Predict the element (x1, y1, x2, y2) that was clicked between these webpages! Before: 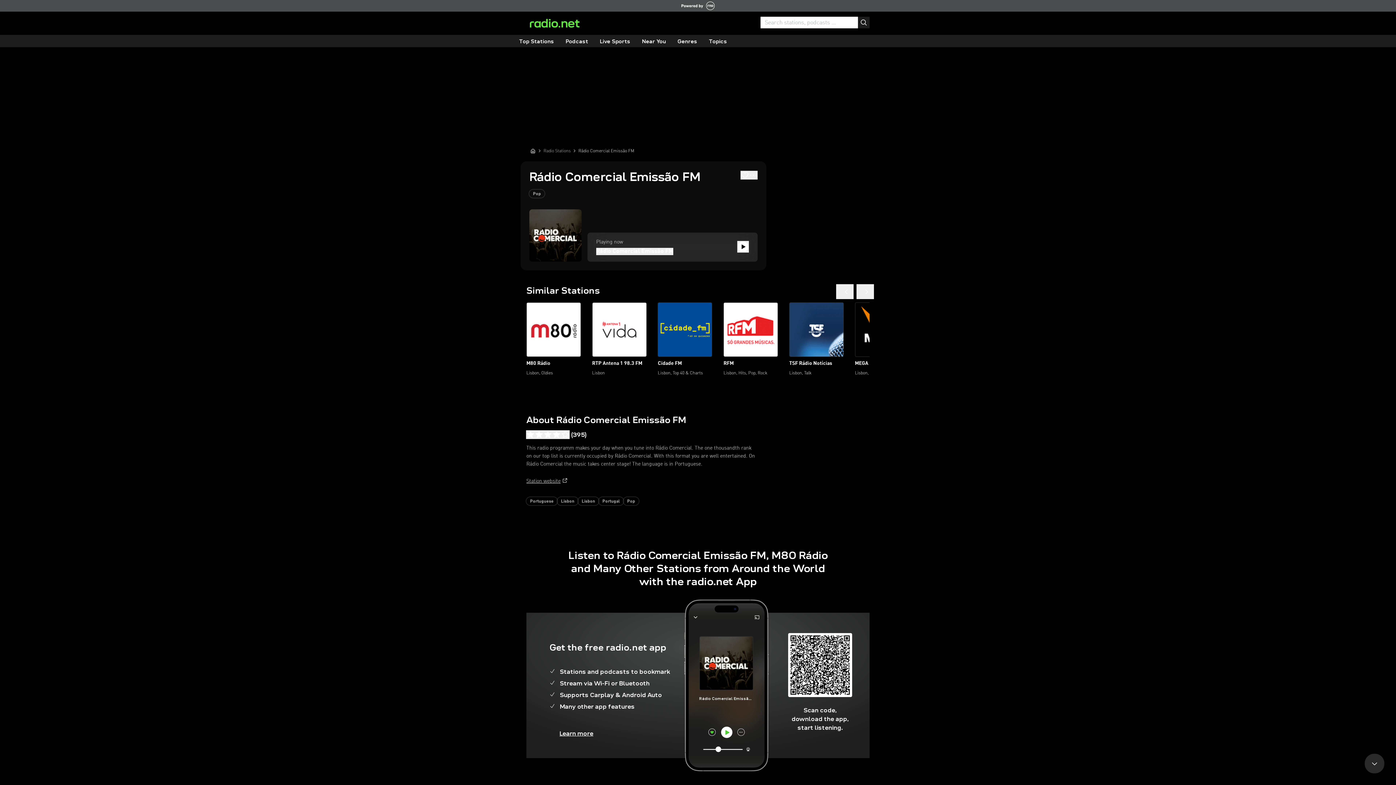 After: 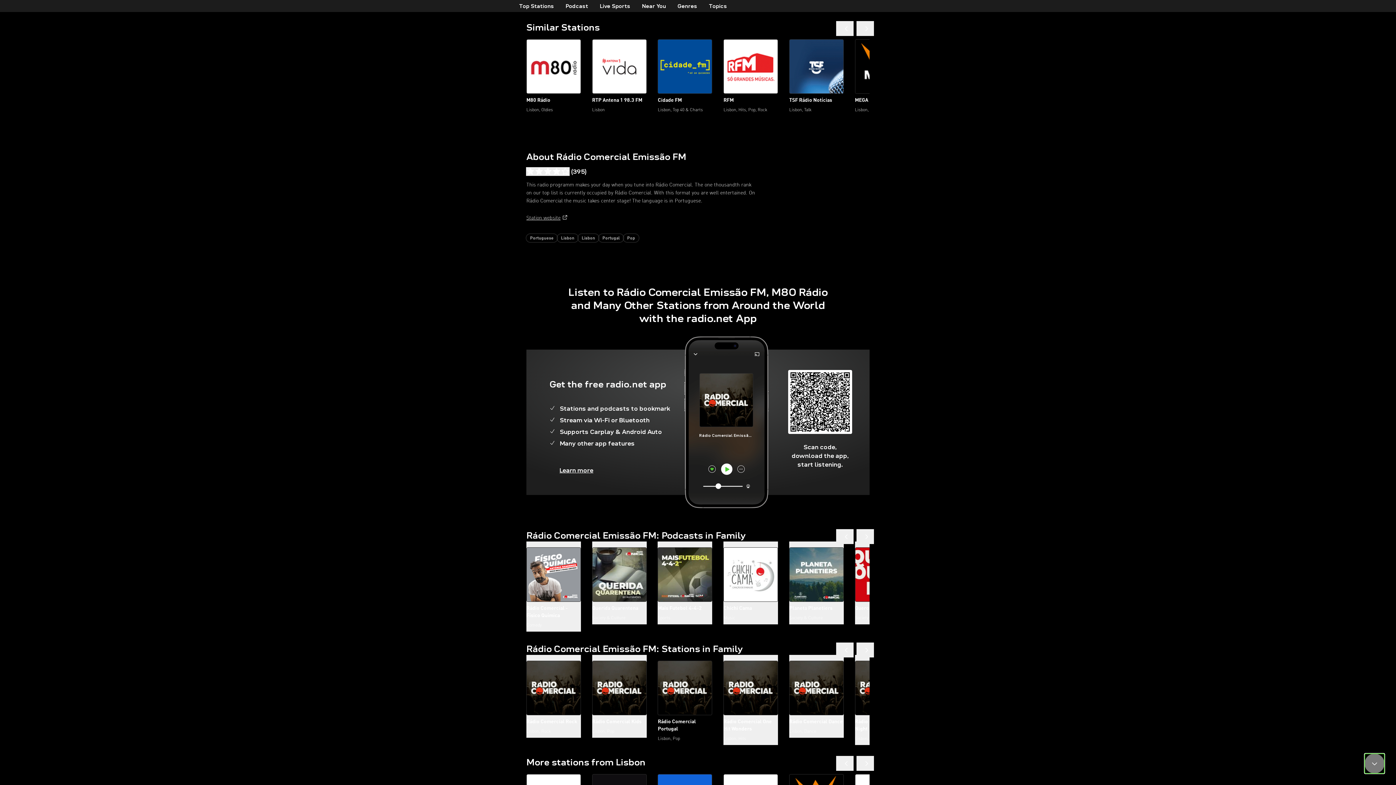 Action: bbox: (1365, 754, 1384, 773) label: Scroll down to Details